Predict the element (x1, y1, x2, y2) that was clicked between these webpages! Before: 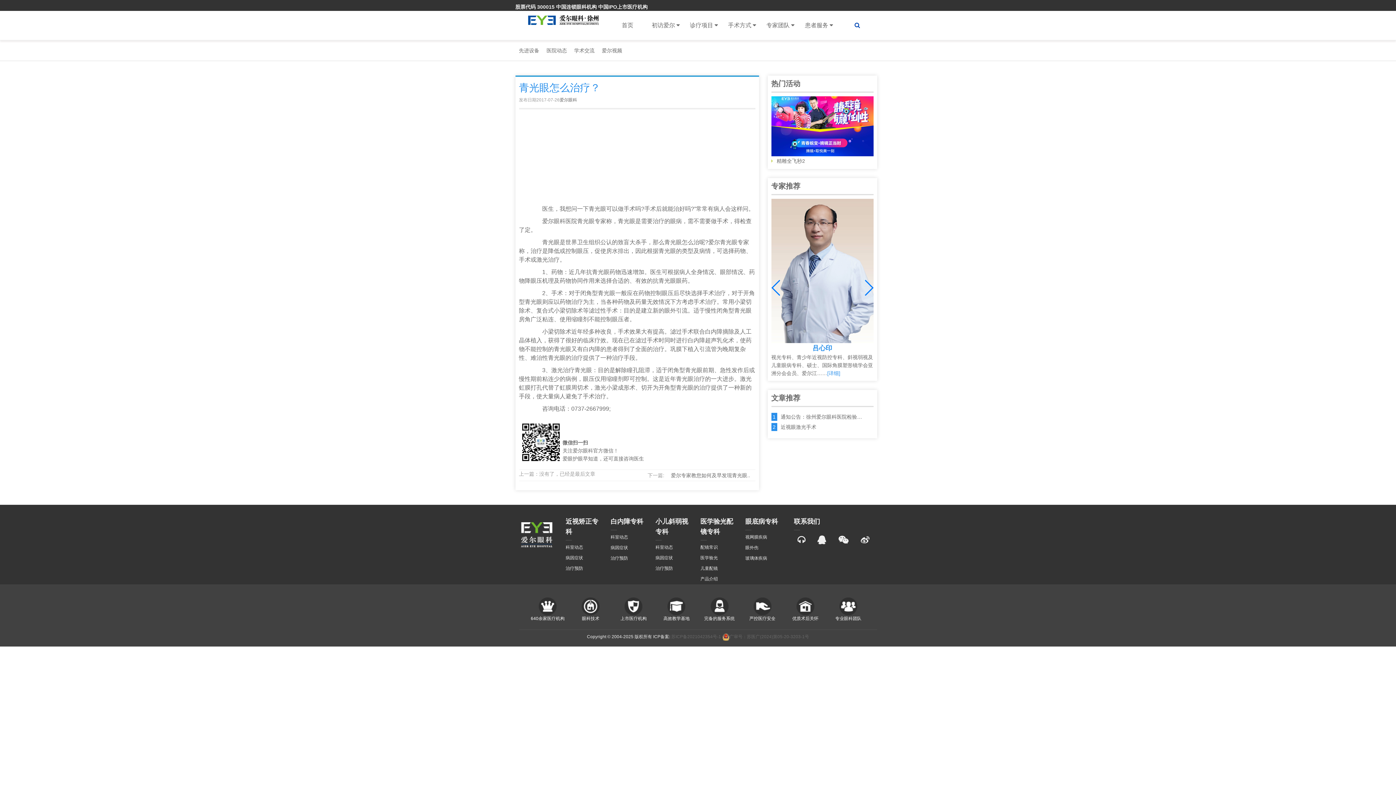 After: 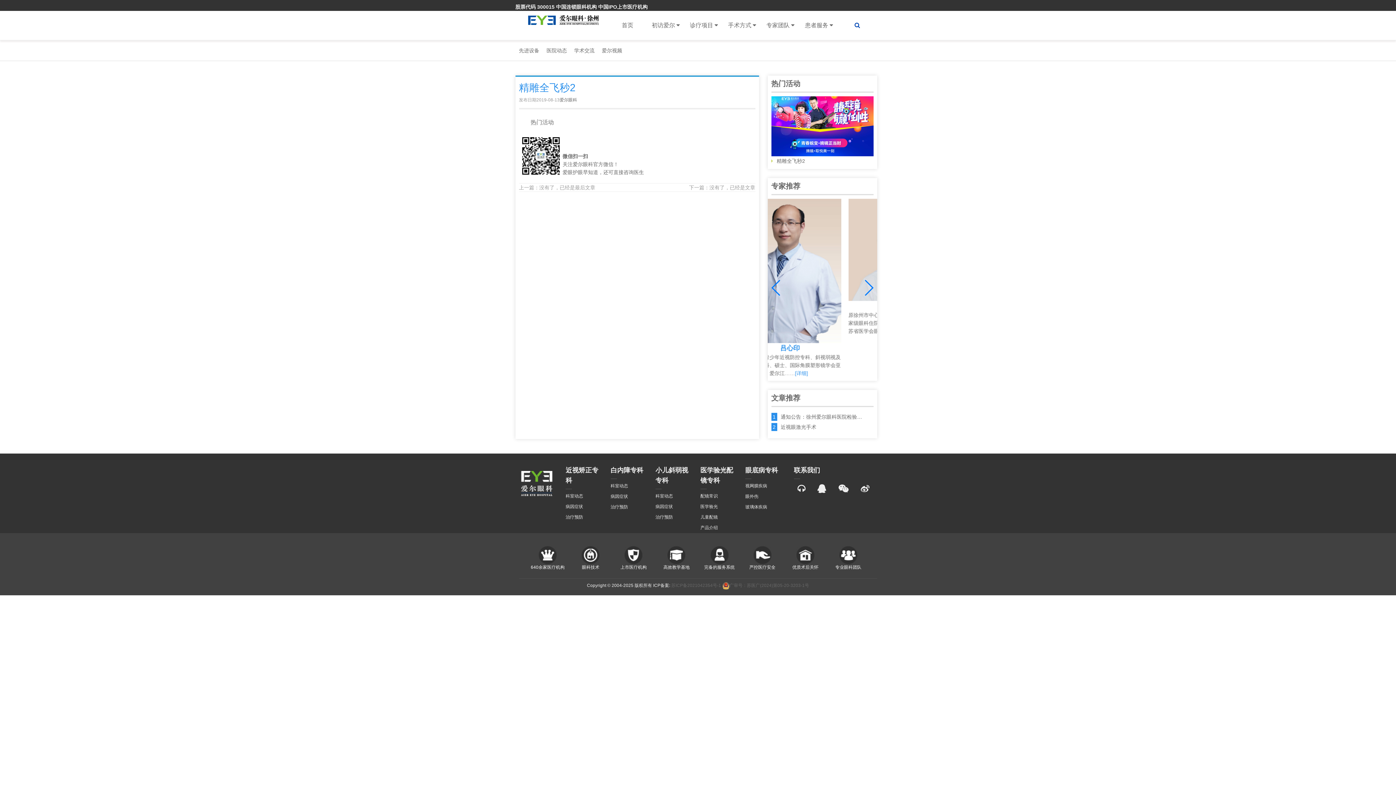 Action: label: 精雕全飞秒2 bbox: (771, 96, 873, 163)